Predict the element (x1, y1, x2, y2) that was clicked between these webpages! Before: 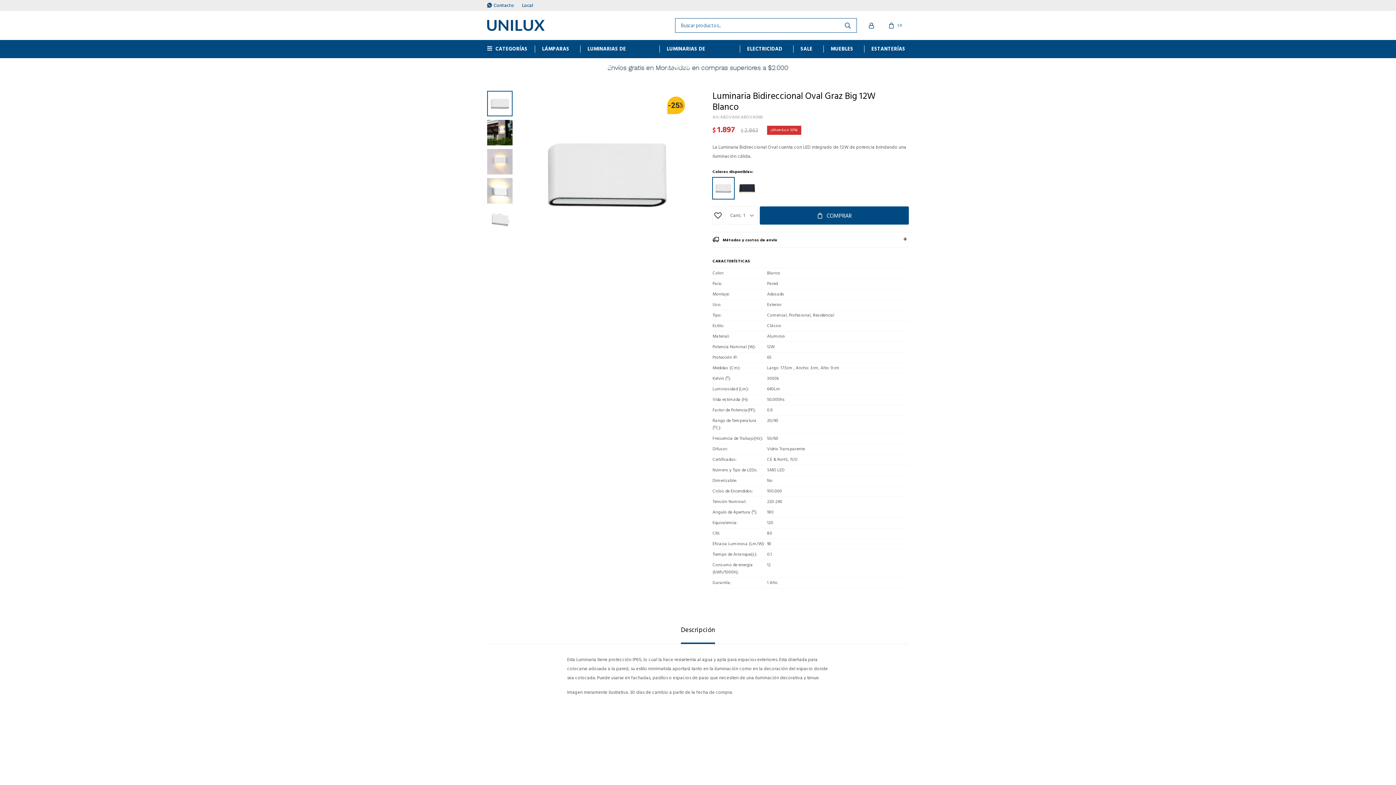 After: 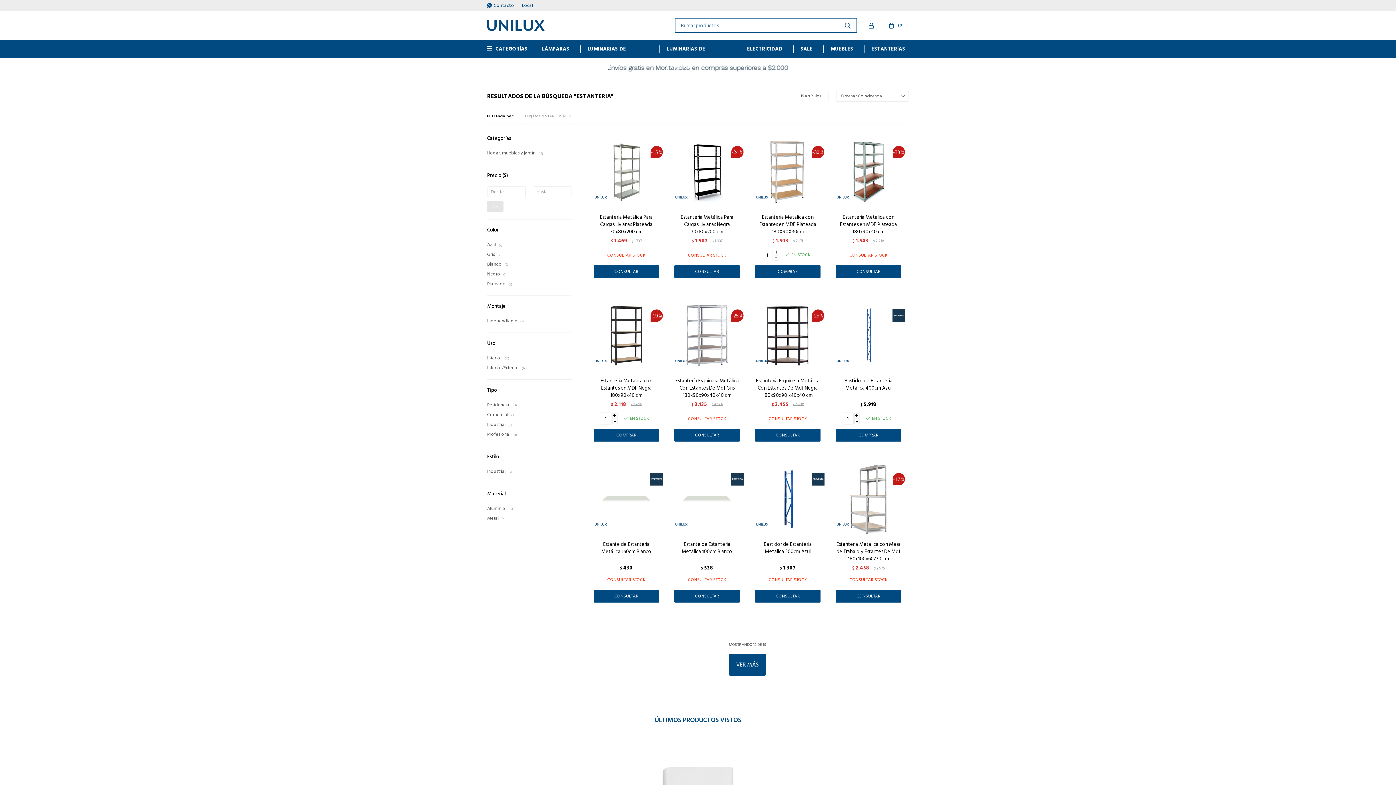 Action: label: ESTANTERÍAS bbox: (868, 40, 909, 58)